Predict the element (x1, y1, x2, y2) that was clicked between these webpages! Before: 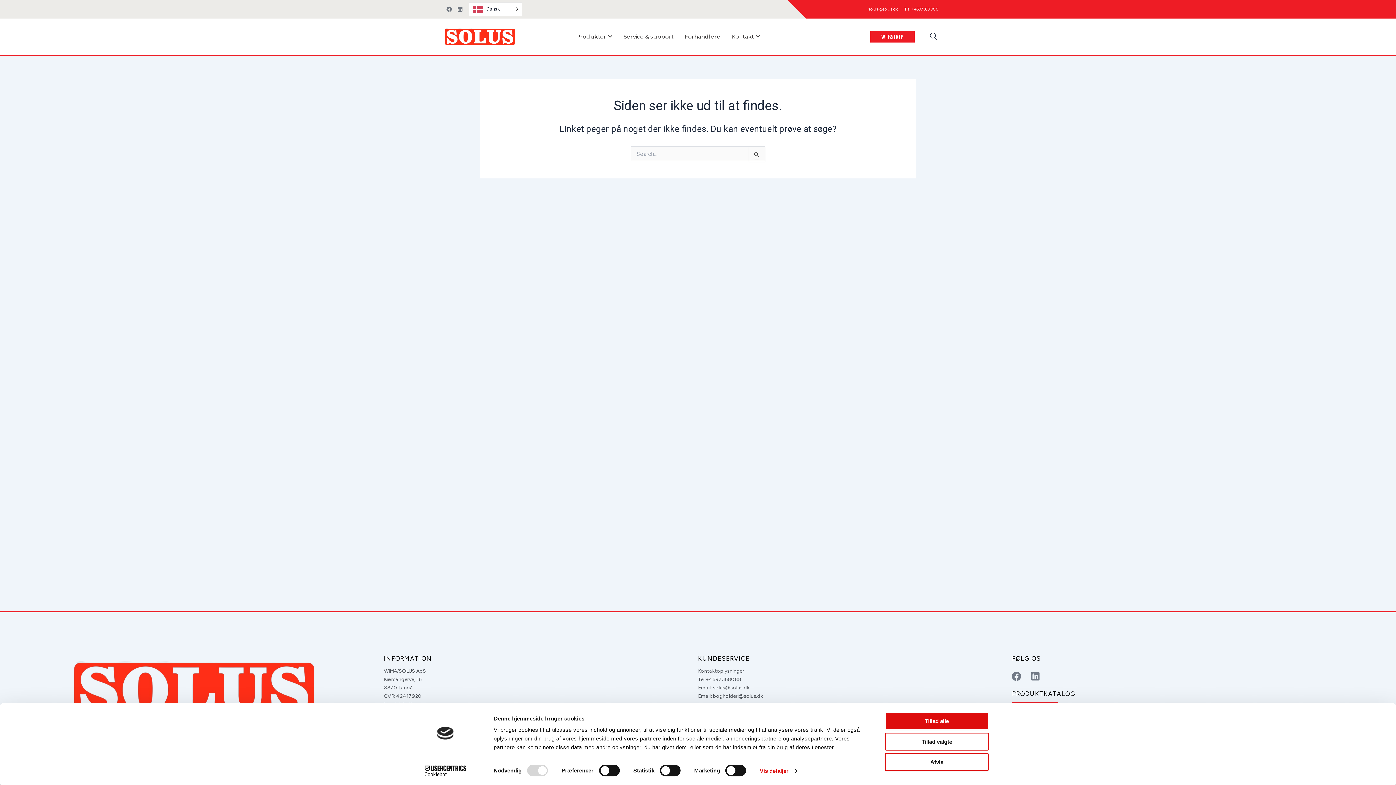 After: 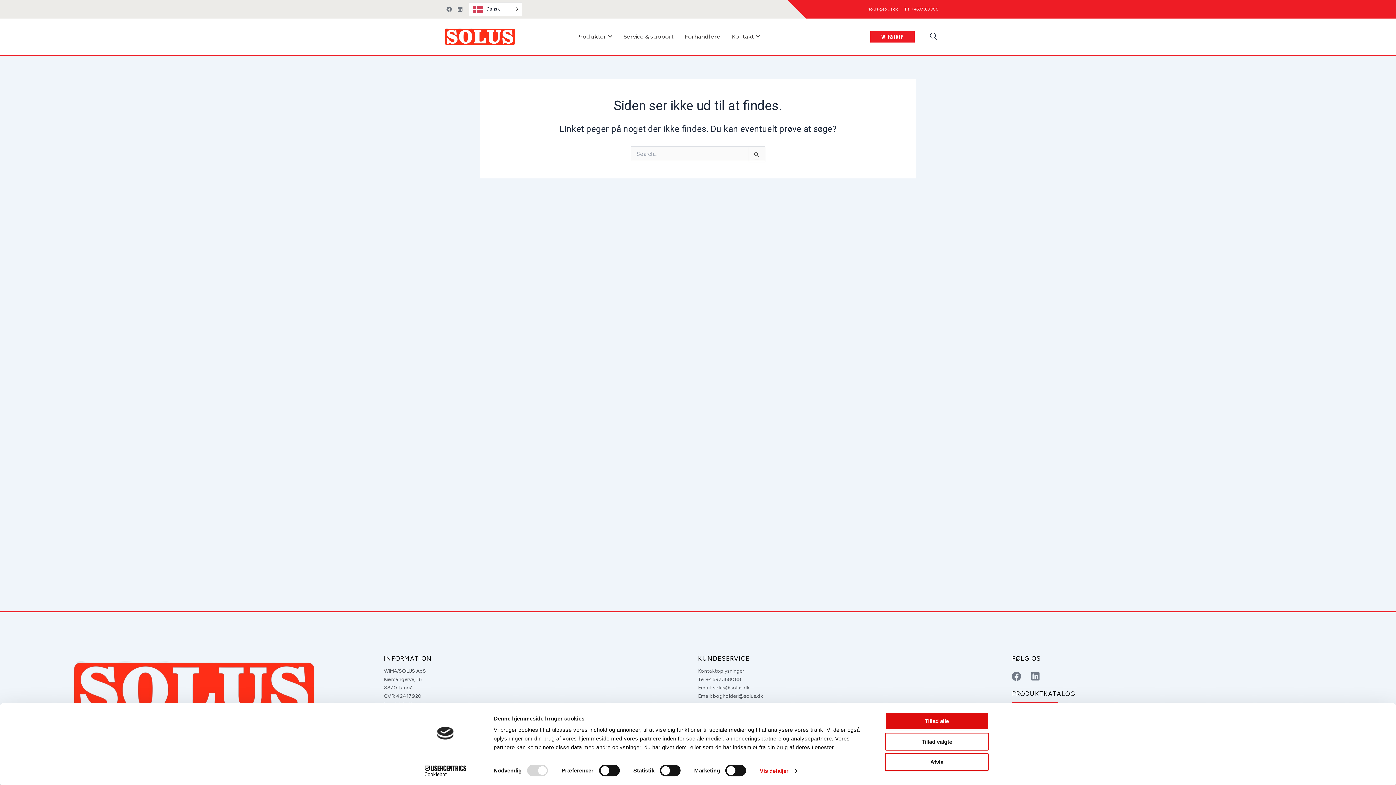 Action: bbox: (698, 675, 1012, 683) label: Tel:+4597368088